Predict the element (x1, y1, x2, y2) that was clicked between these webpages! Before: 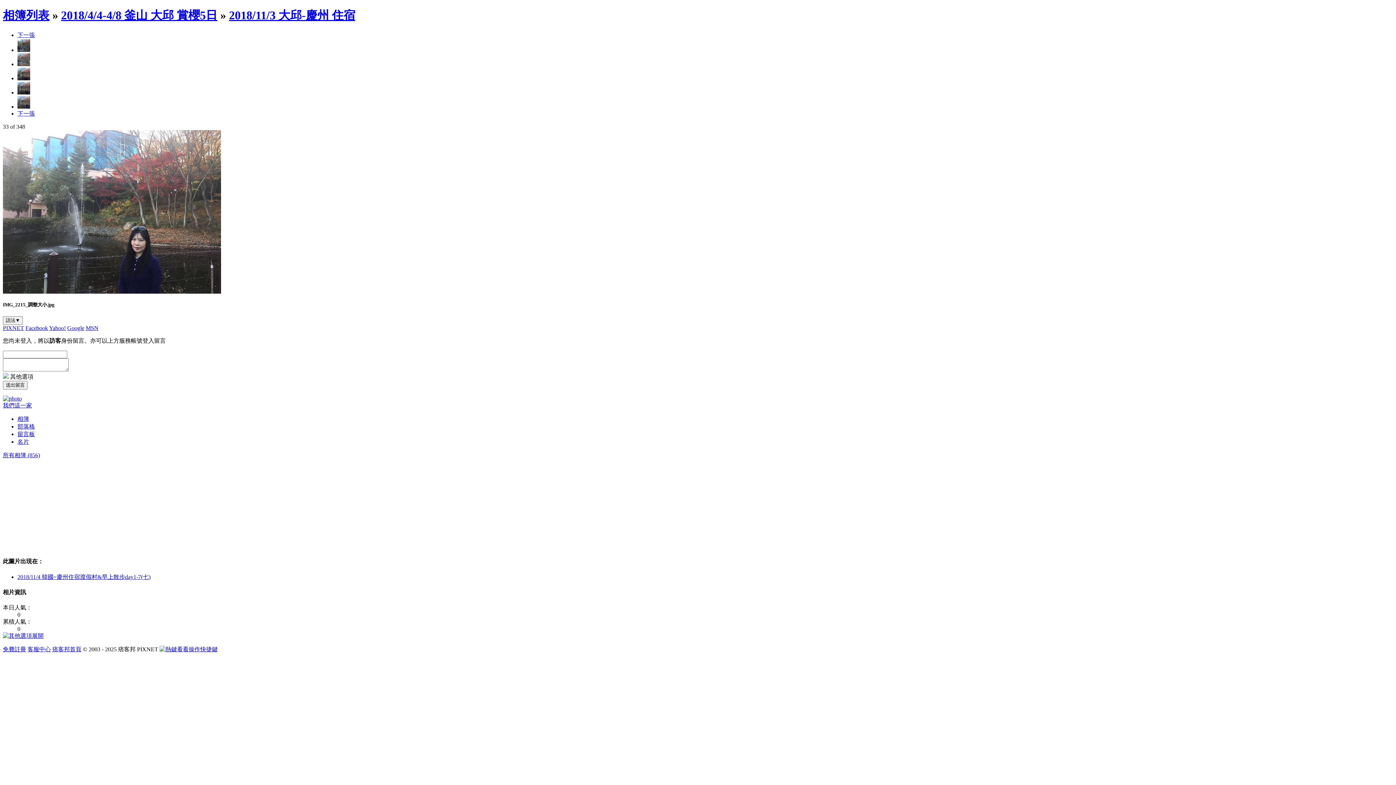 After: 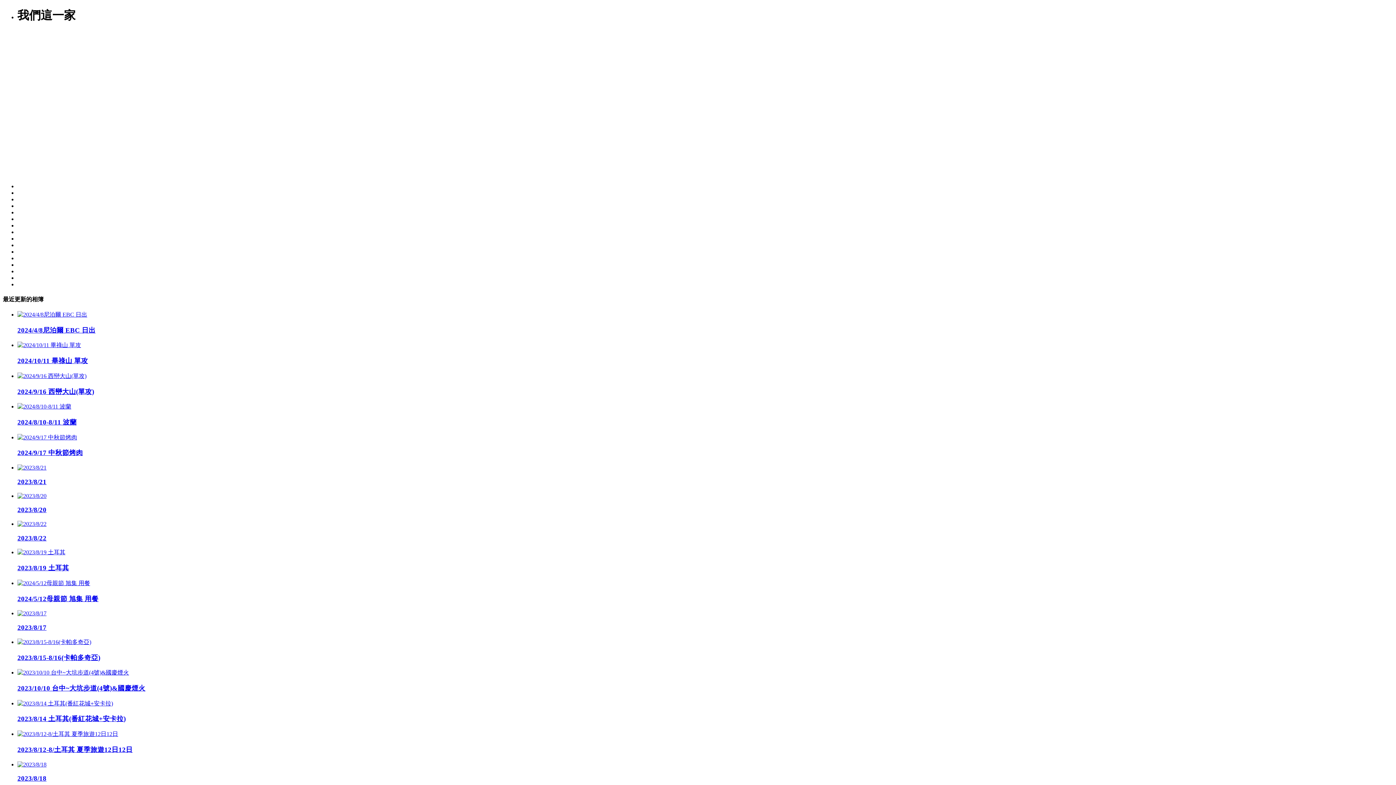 Action: label: 相簿 bbox: (17, 416, 29, 422)